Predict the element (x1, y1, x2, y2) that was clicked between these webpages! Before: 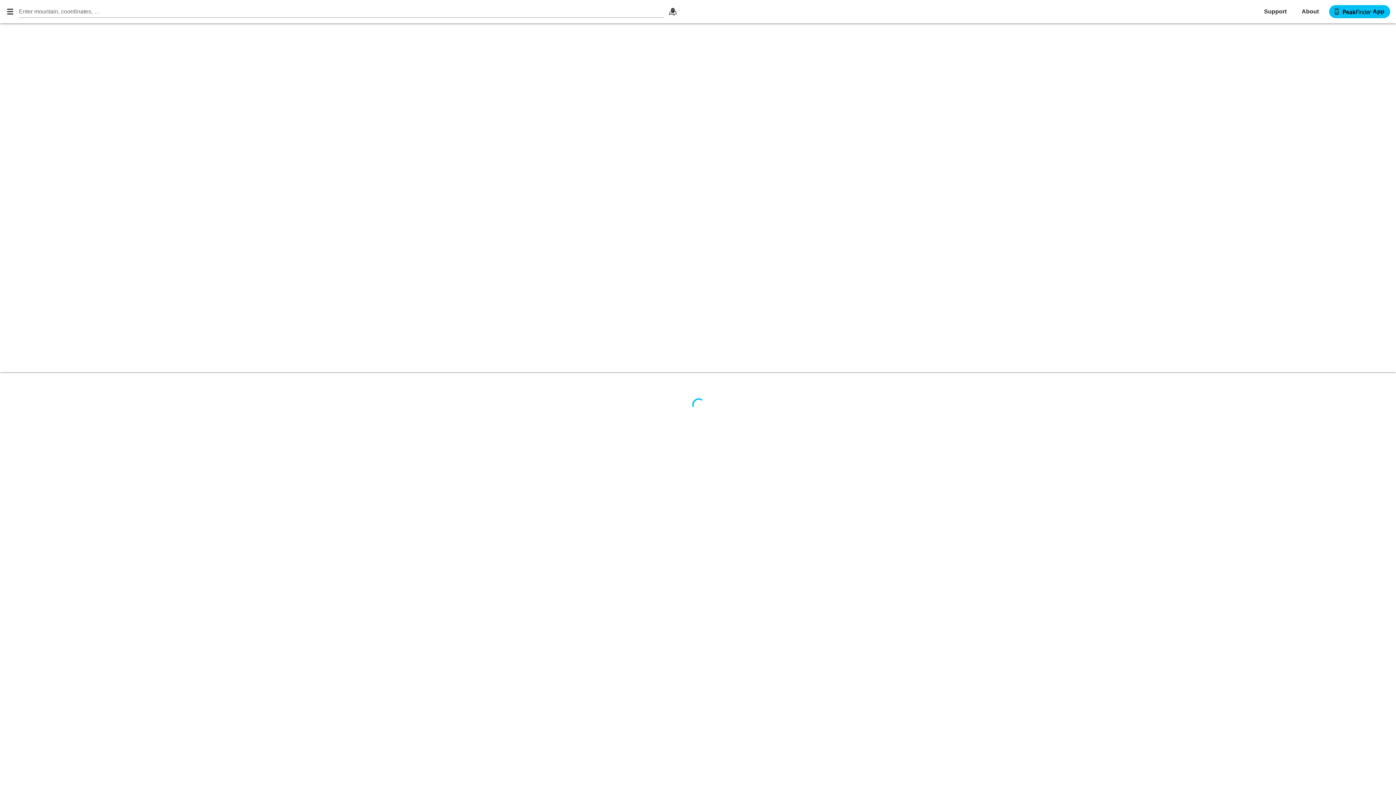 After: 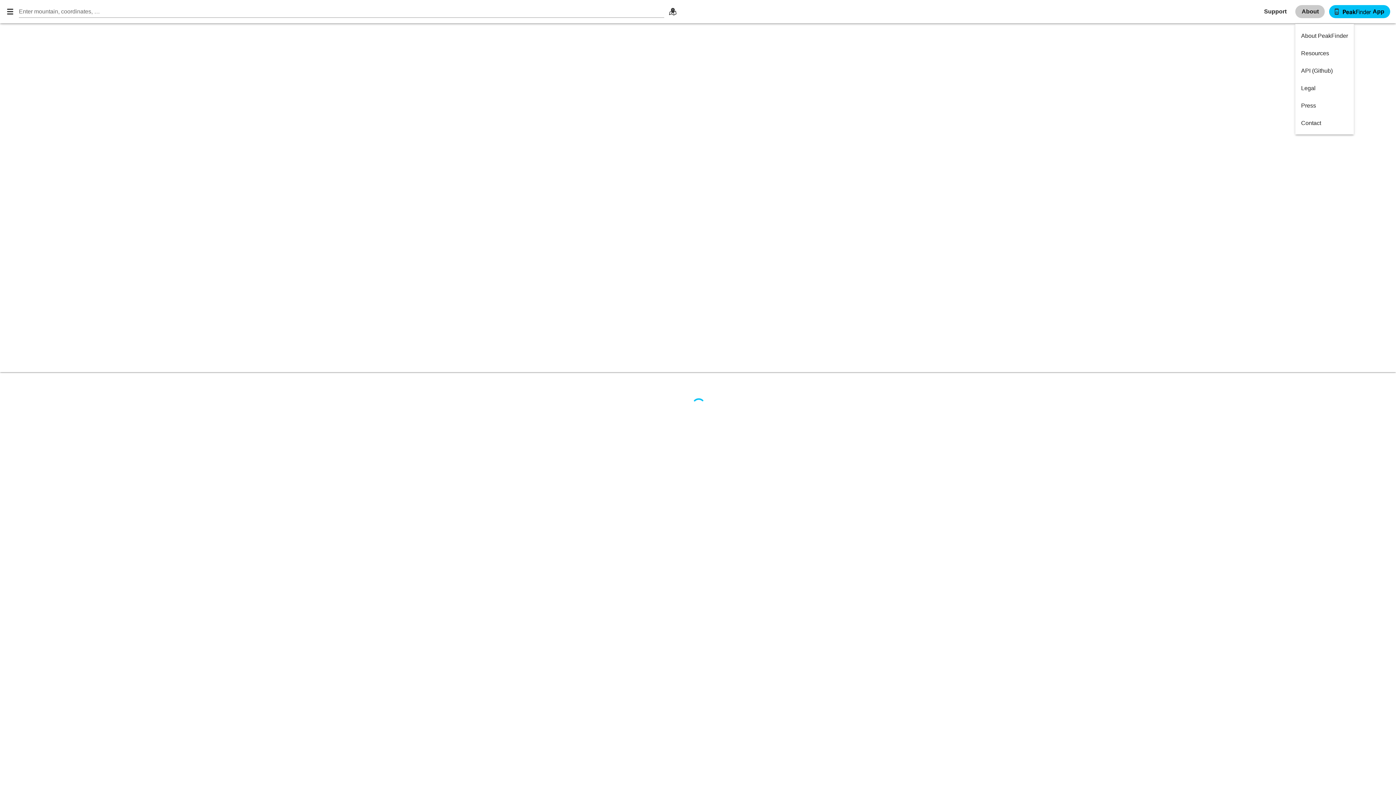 Action: bbox: (1295, 5, 1324, 18) label: About